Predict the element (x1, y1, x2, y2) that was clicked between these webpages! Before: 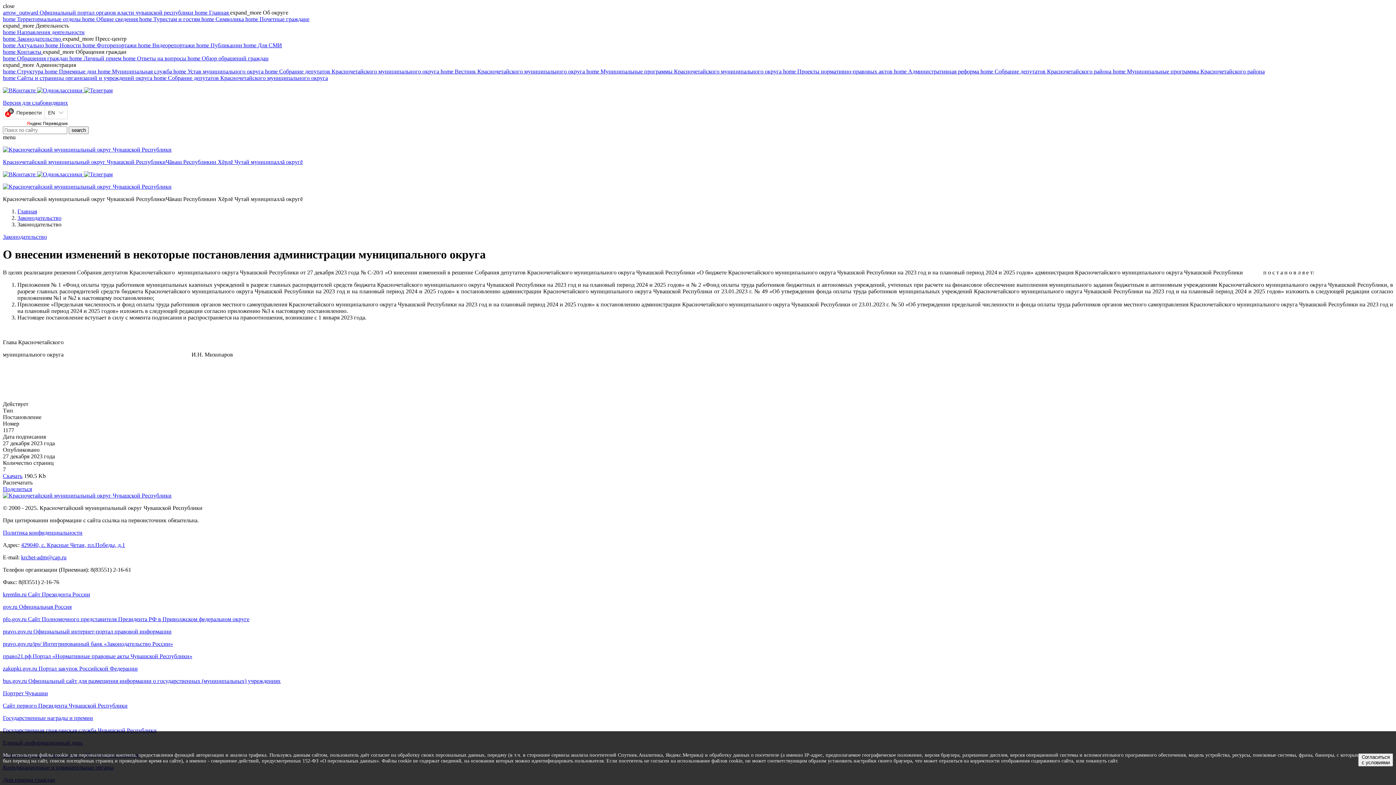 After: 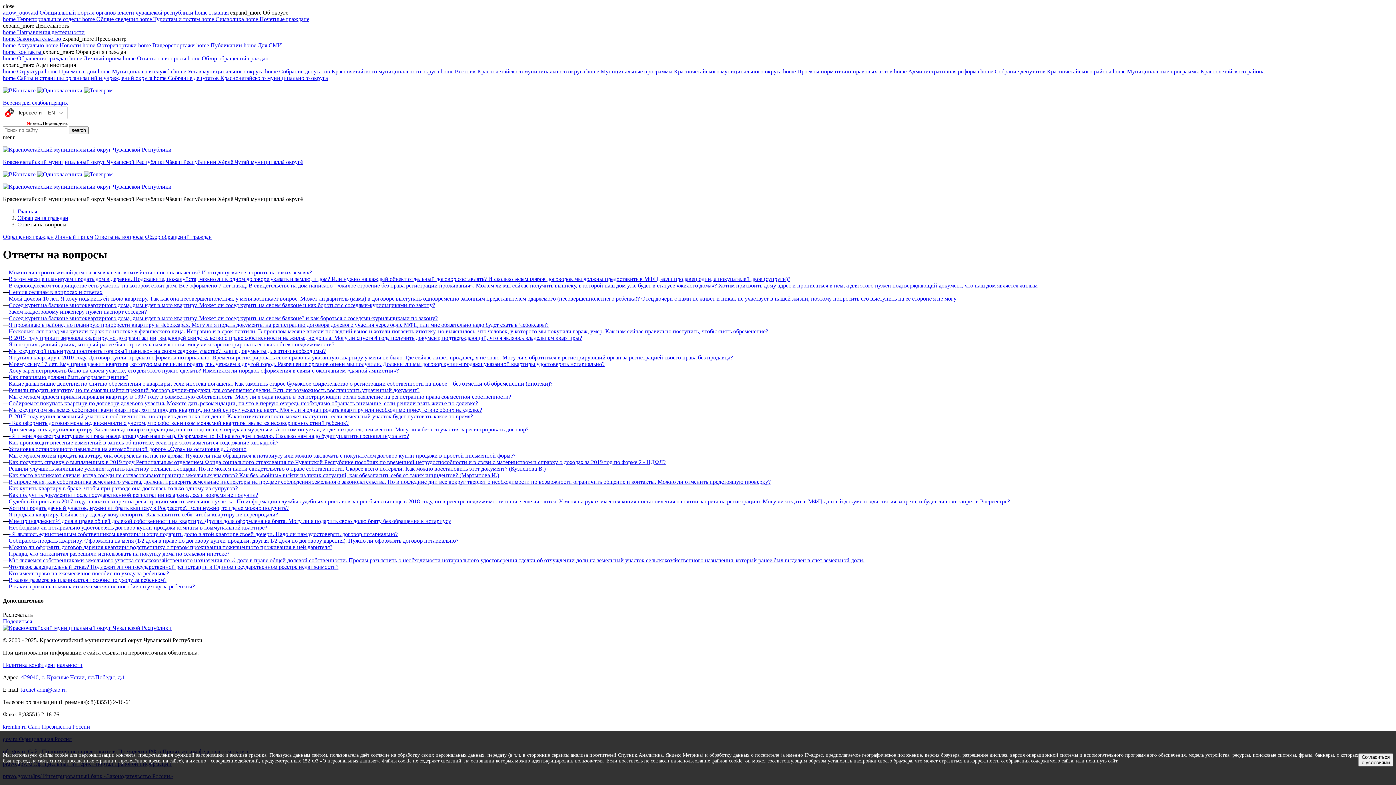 Action: label: home Ответы на вопросы  bbox: (122, 55, 187, 61)